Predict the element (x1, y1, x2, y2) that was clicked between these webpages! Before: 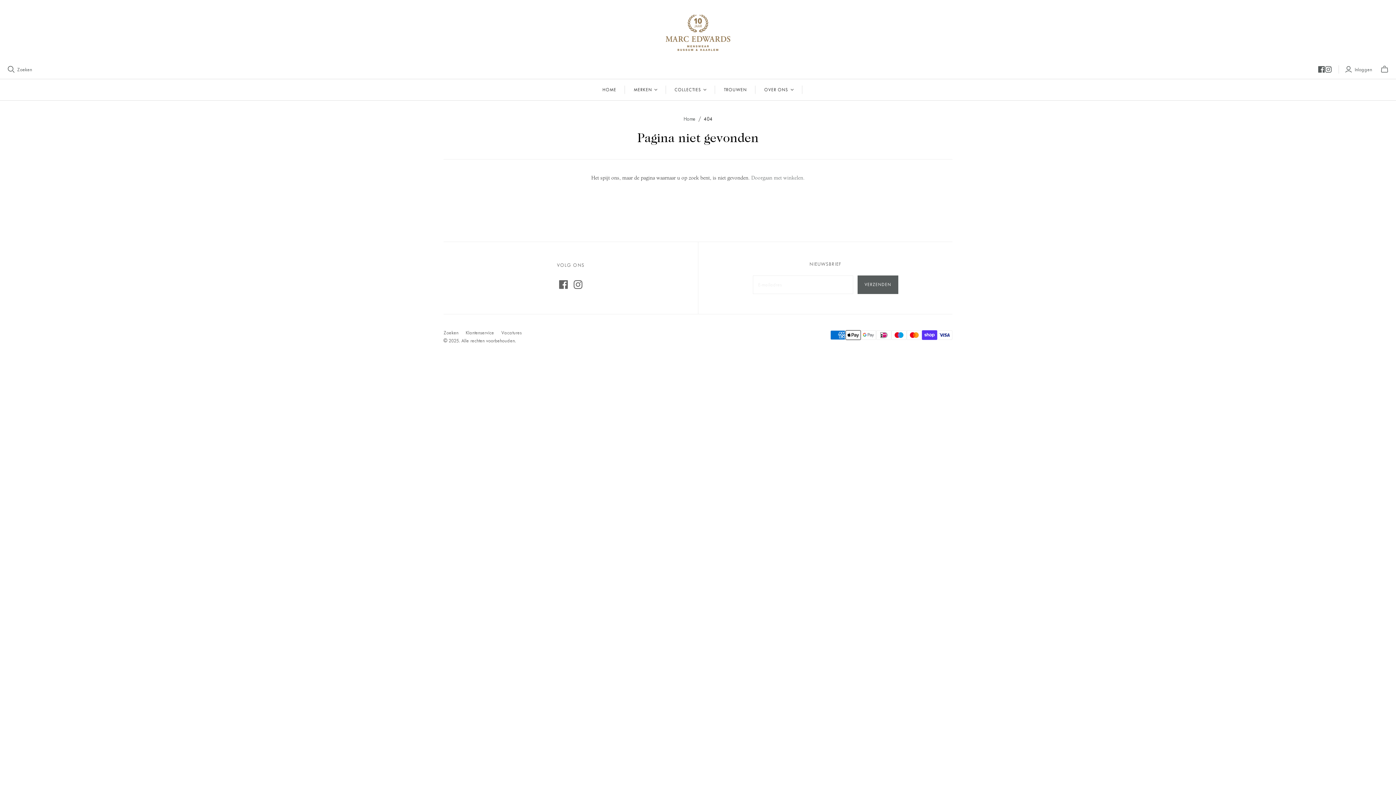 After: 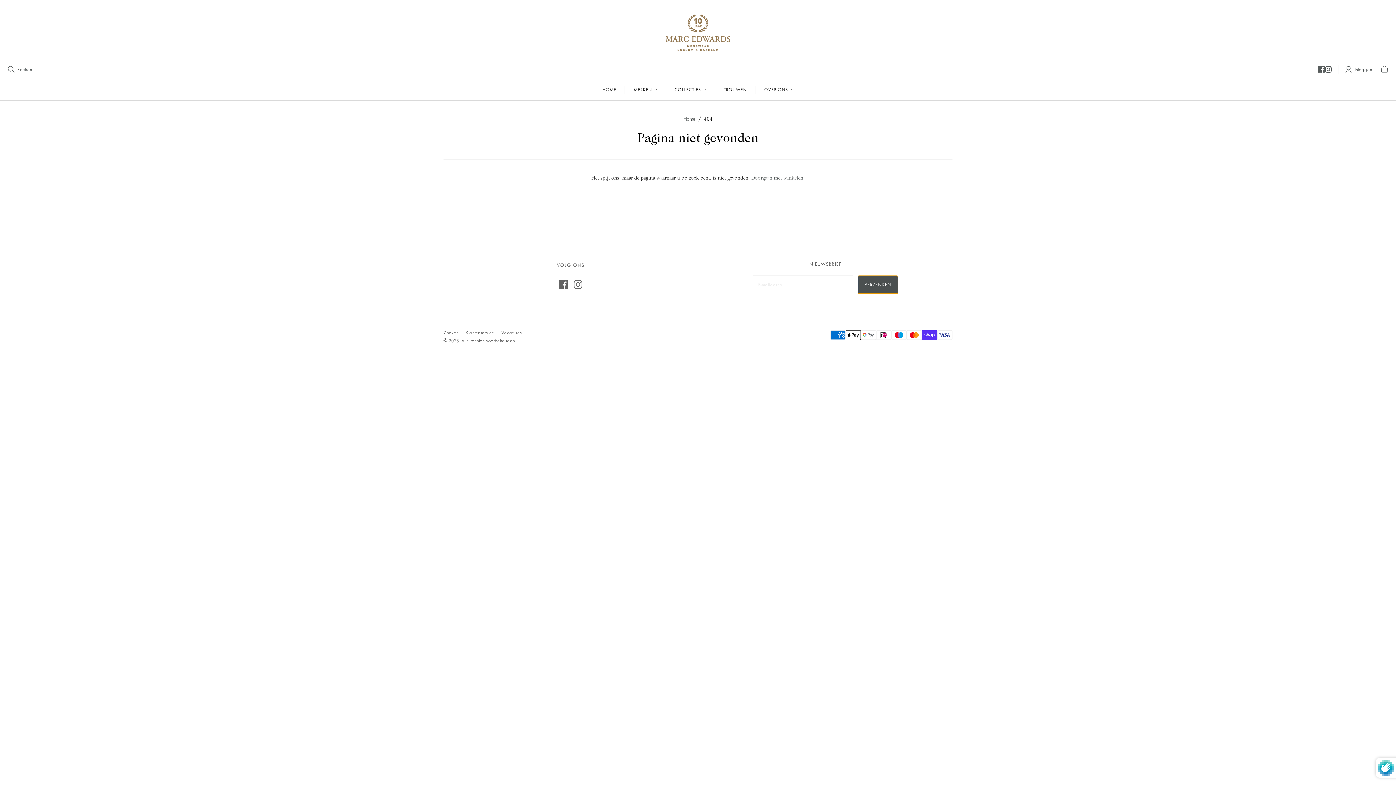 Action: label: VERZENDEN bbox: (857, 275, 898, 294)